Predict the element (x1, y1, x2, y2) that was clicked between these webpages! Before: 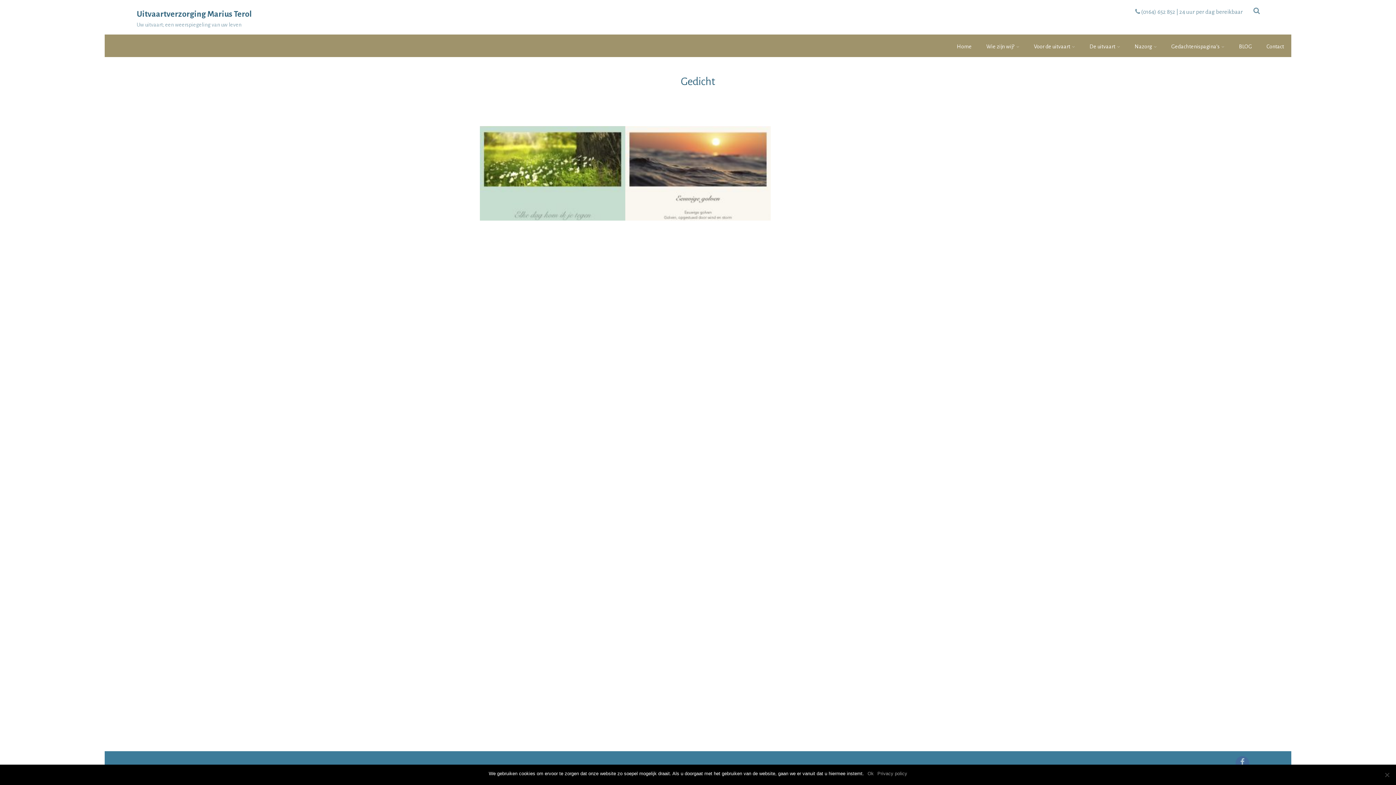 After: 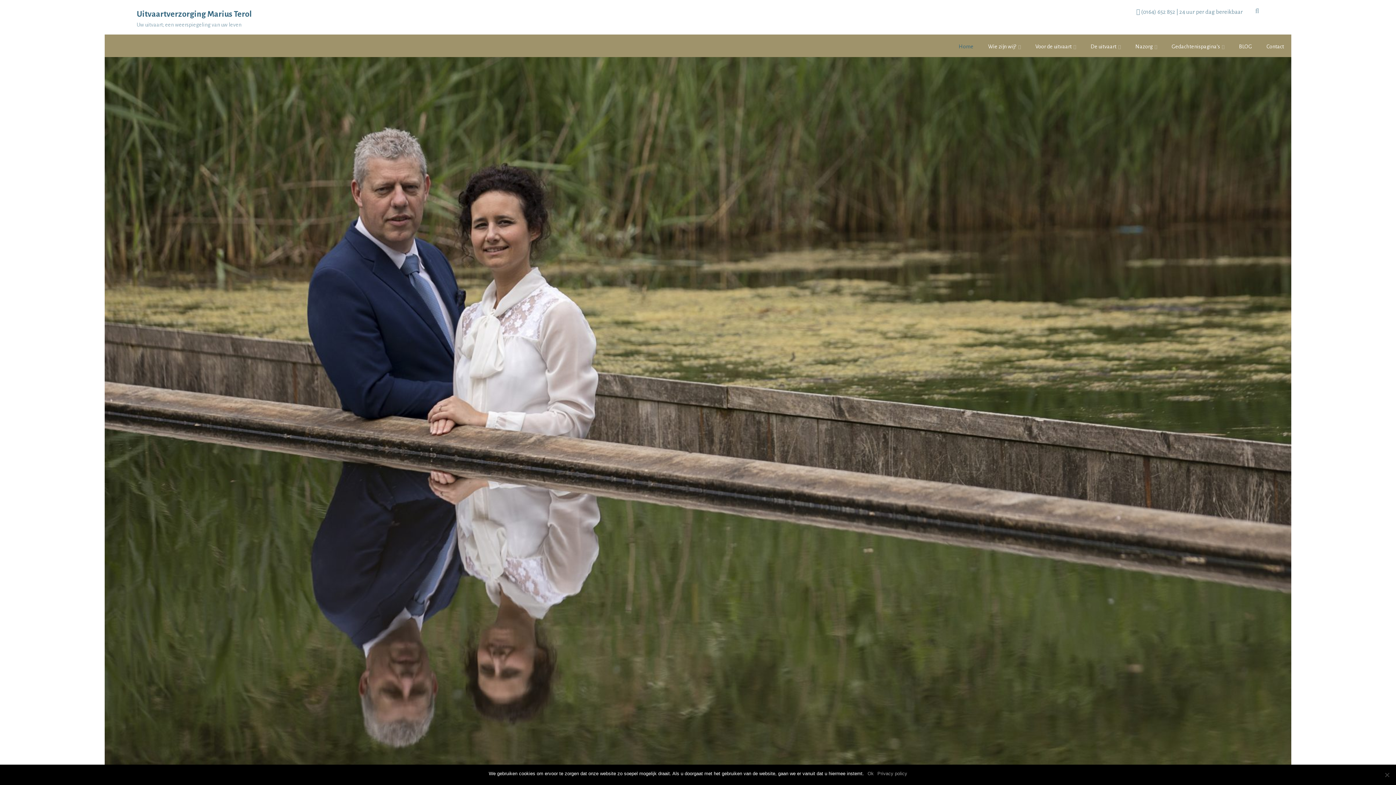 Action: bbox: (949, 36, 979, 56) label: Home